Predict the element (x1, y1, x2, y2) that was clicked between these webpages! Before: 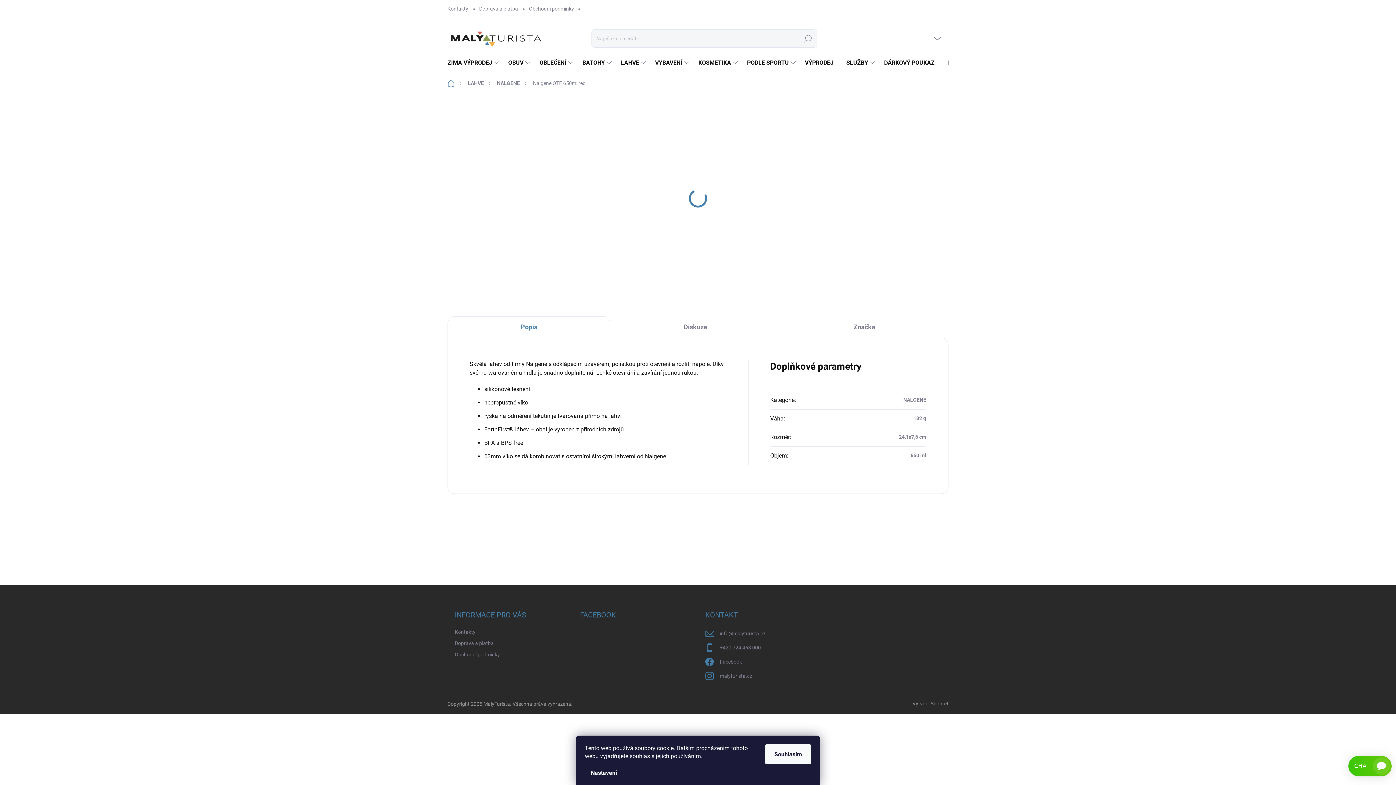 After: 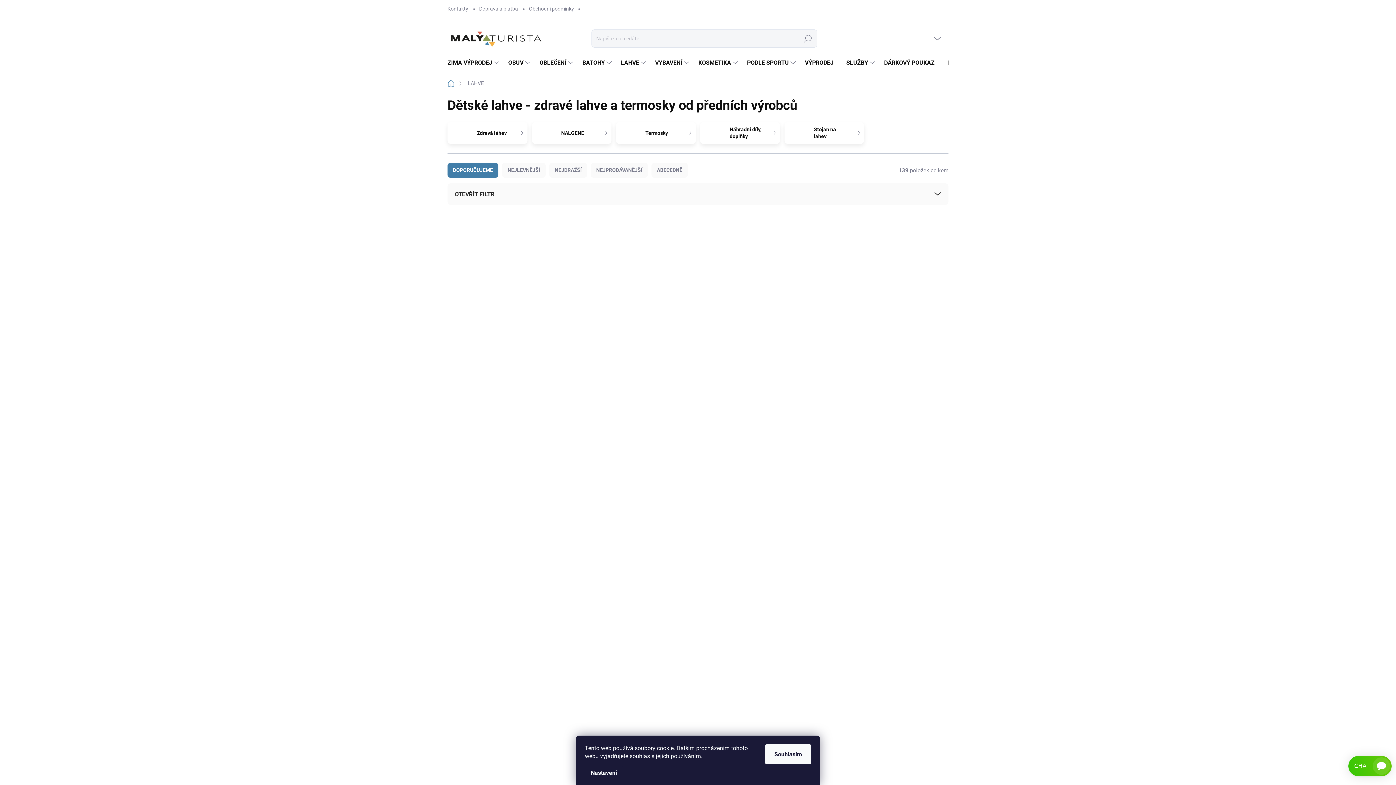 Action: bbox: (462, 77, 491, 89) label: LAHVE